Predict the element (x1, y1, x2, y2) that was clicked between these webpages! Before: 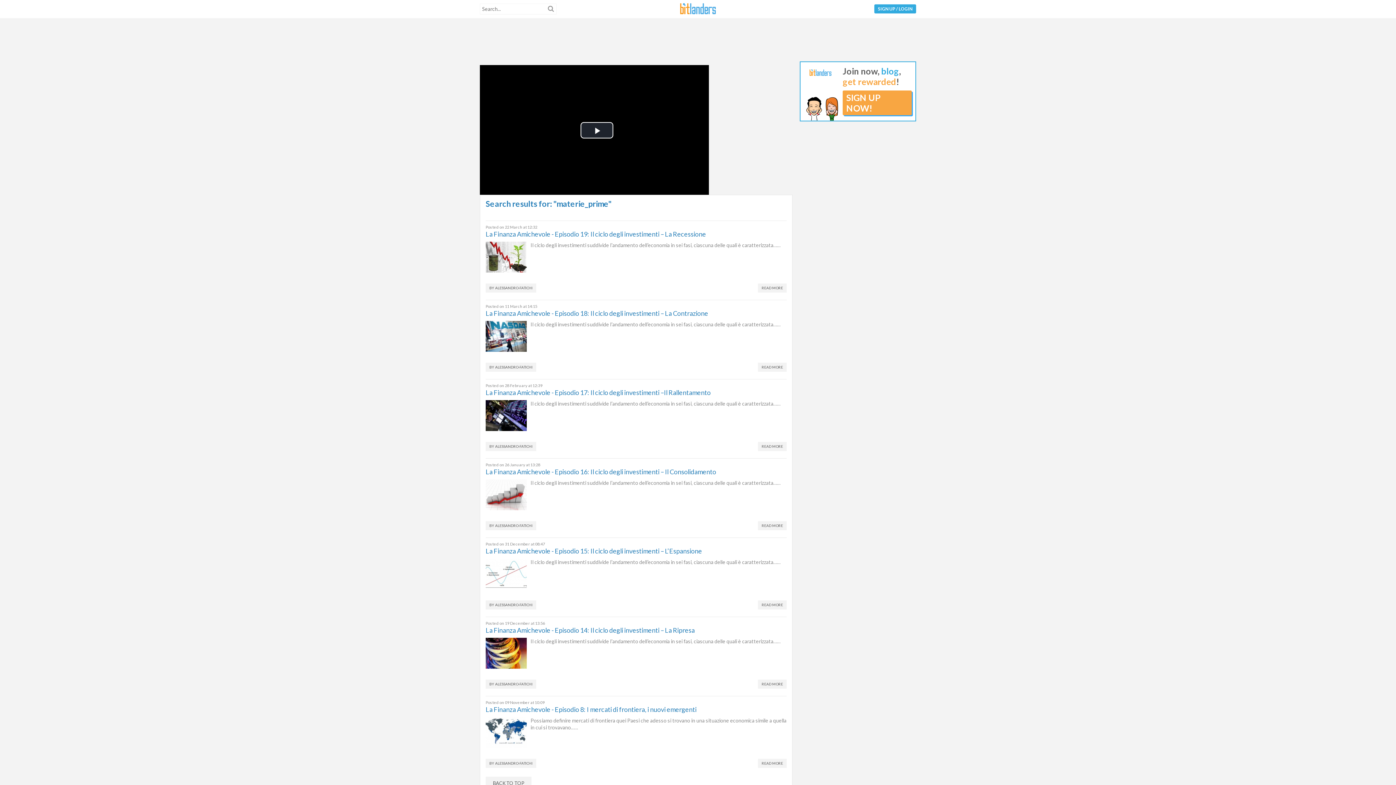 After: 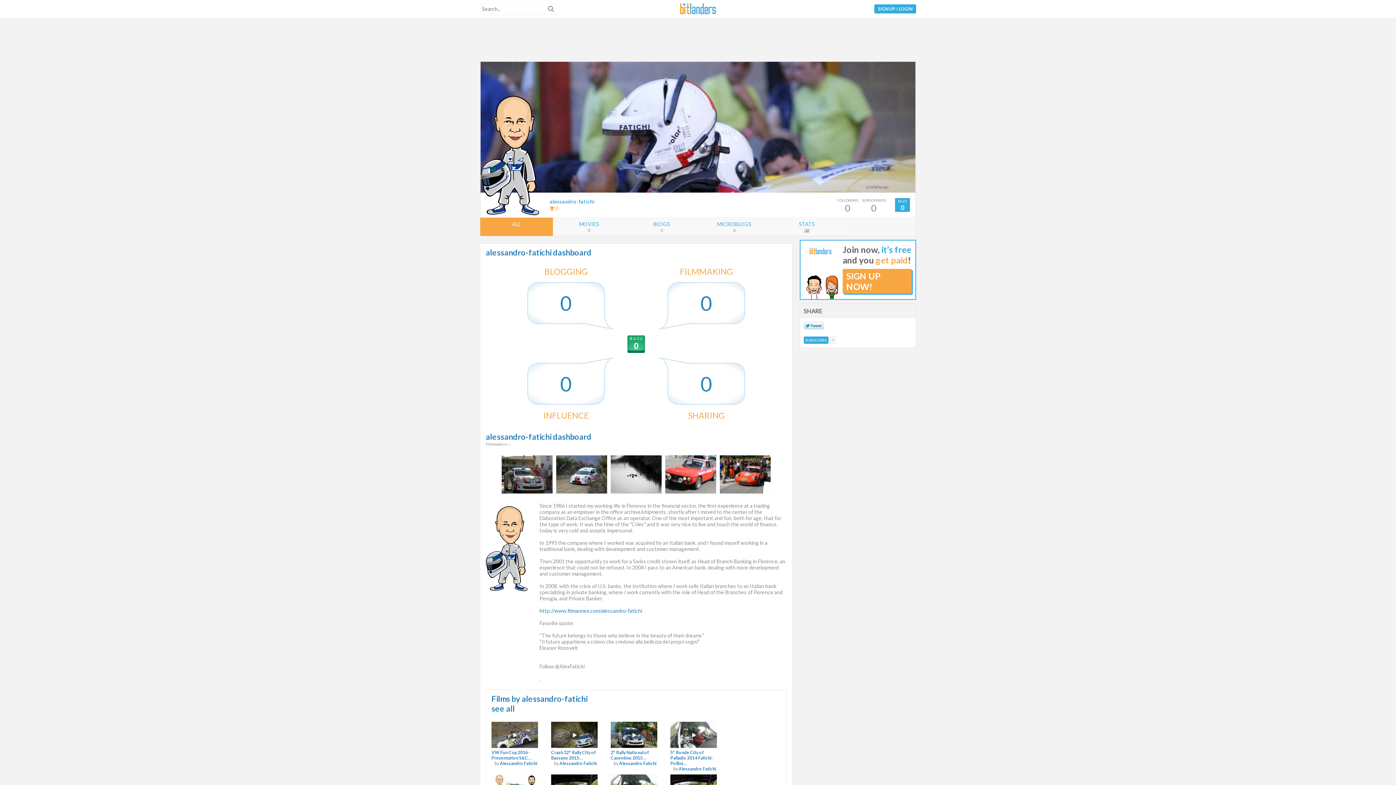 Action: label: BY ALESSANDRO-FATICHI bbox: (485, 442, 536, 451)